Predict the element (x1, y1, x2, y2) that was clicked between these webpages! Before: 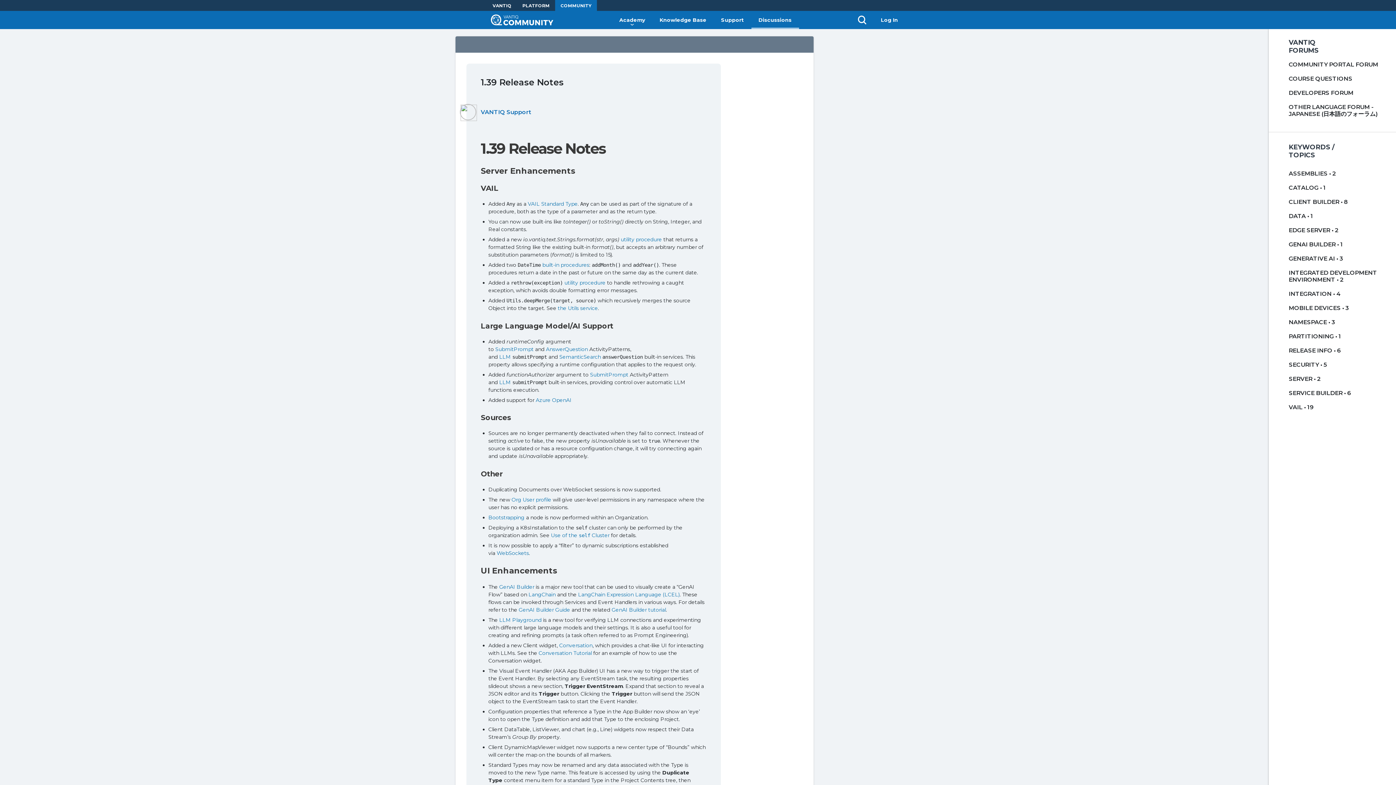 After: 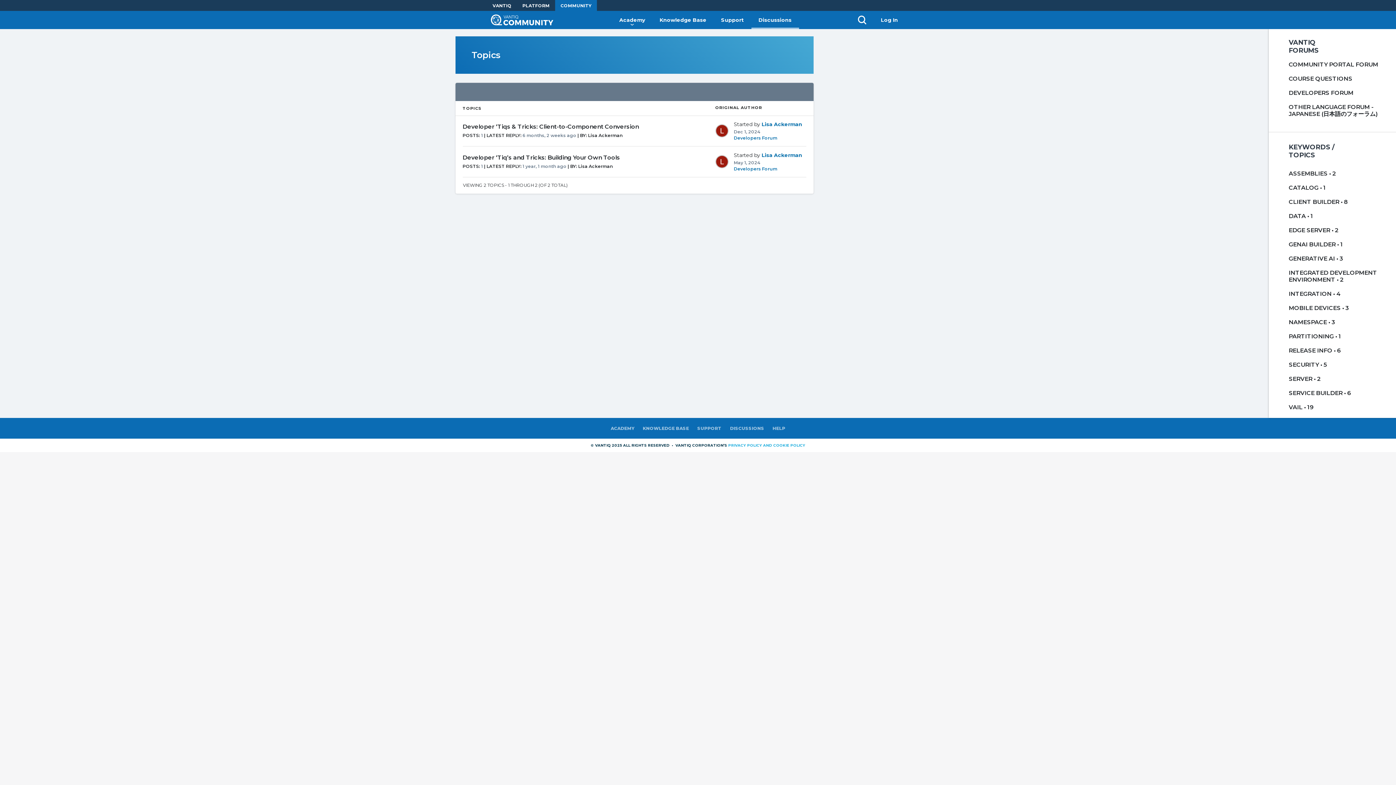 Action: bbox: (1289, 170, 1336, 177) label: ASSEMBLIES • 2